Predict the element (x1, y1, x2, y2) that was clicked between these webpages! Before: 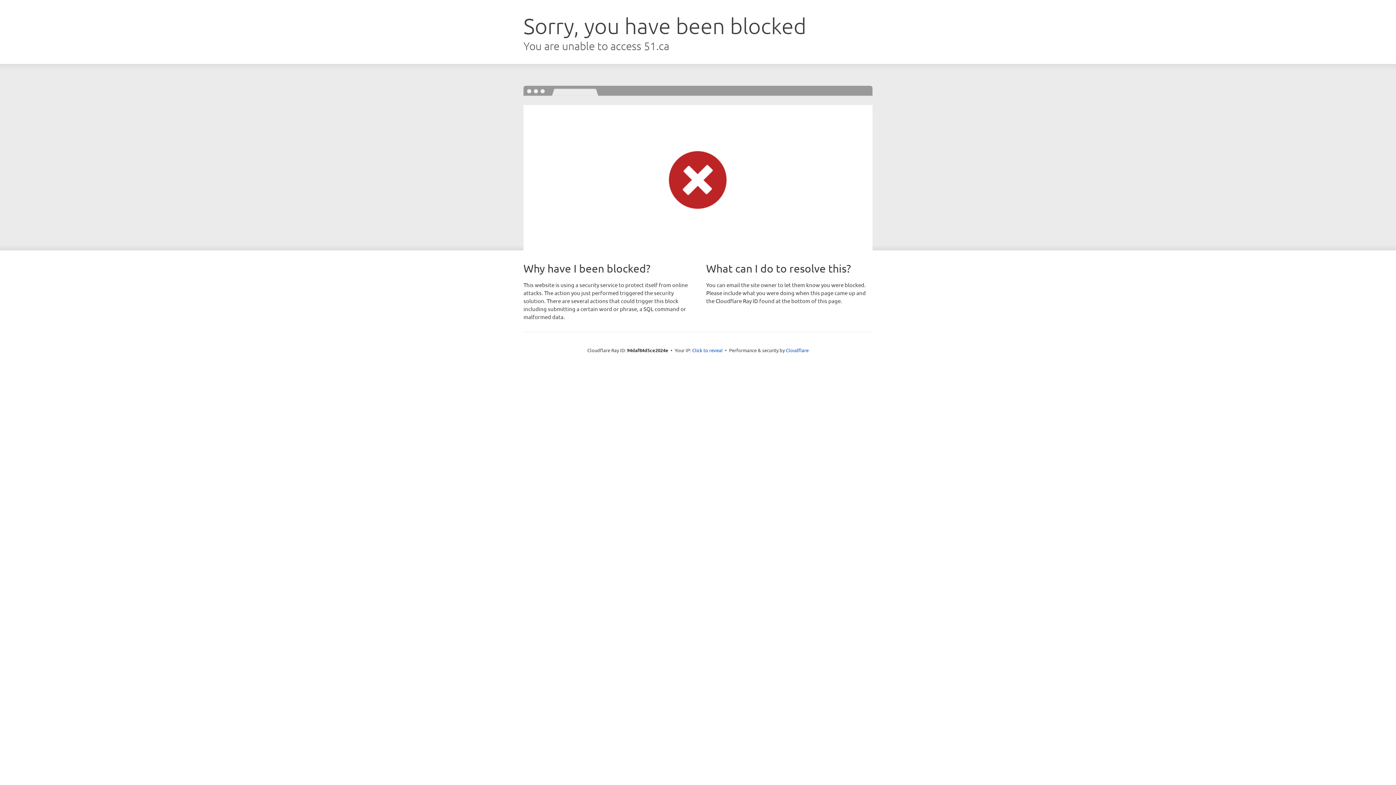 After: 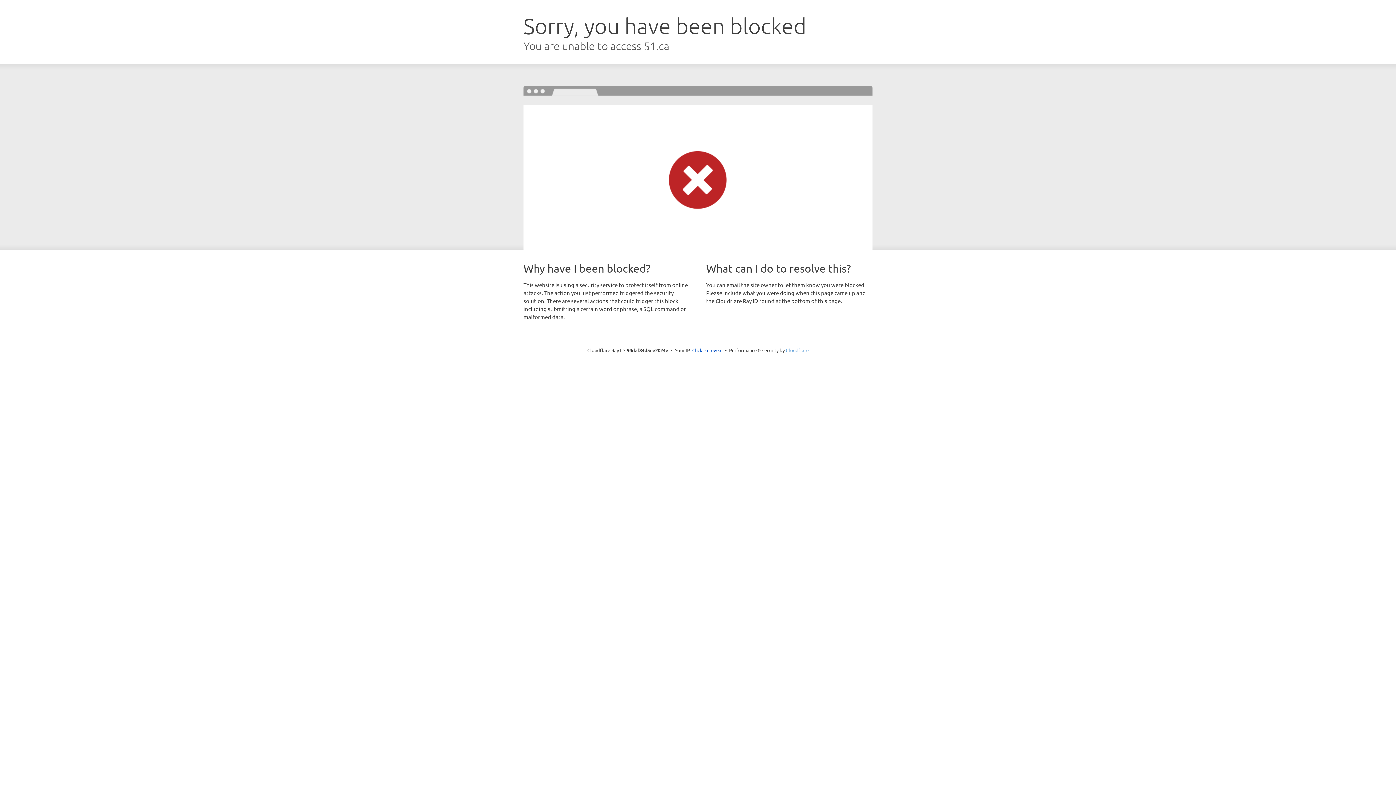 Action: bbox: (786, 347, 808, 353) label: Cloudflare